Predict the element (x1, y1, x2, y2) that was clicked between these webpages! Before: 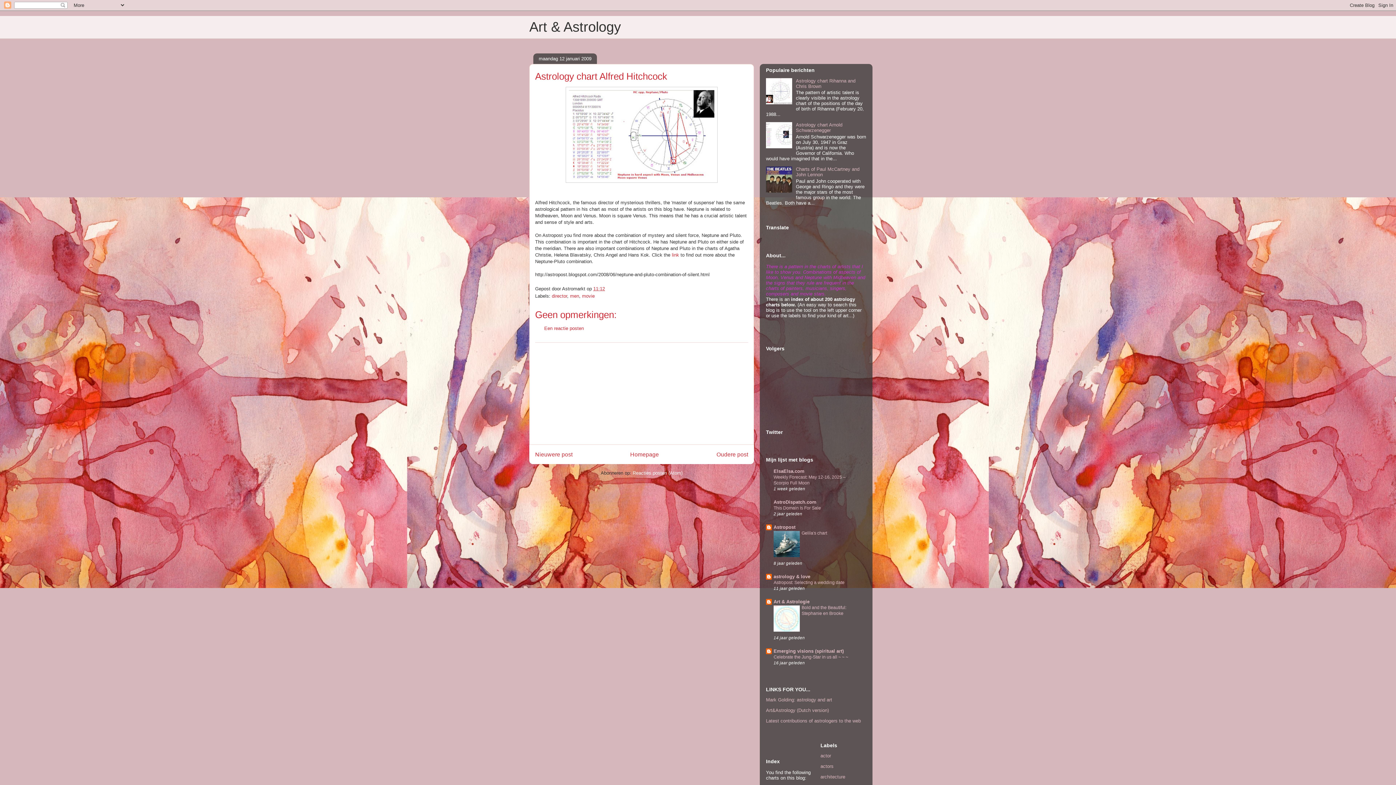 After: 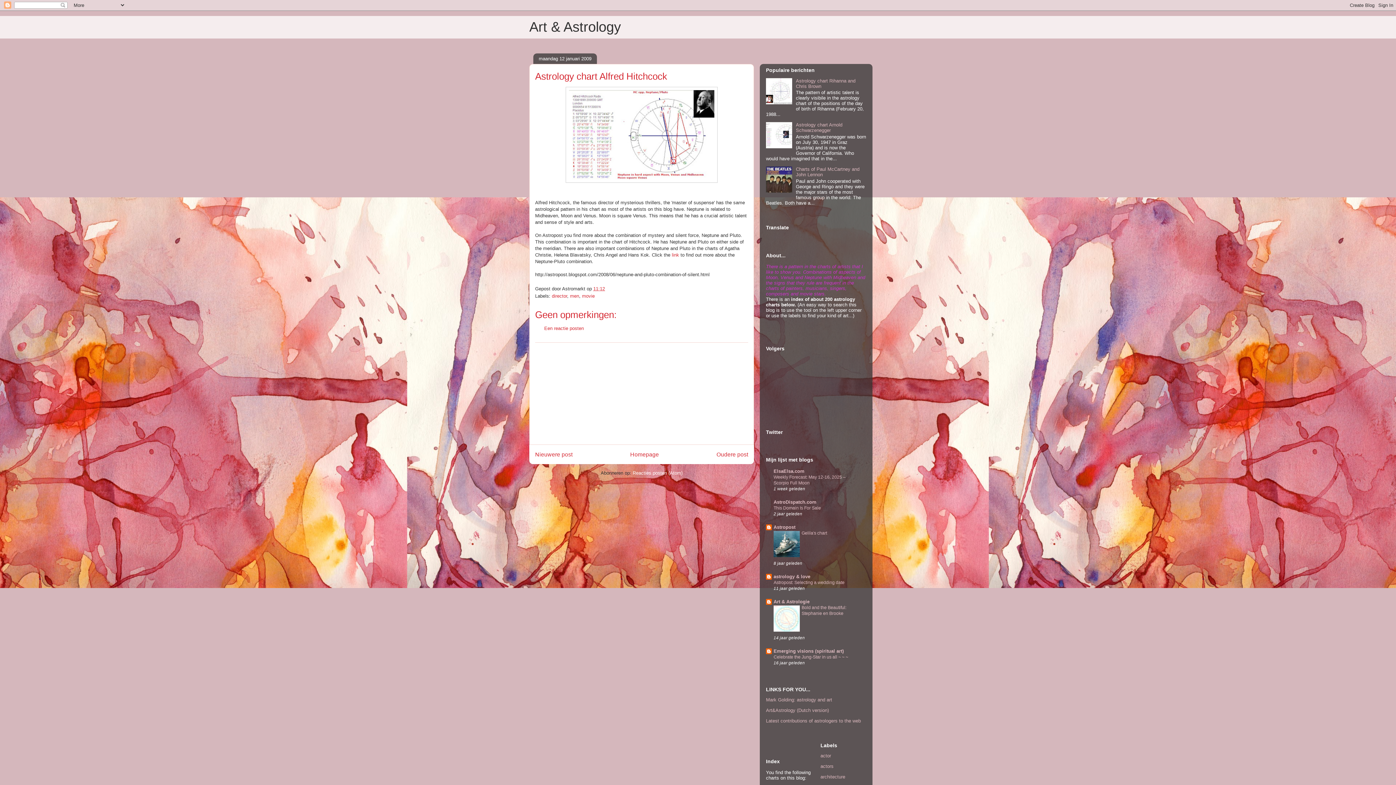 Action: bbox: (593, 286, 605, 291) label: 11:12